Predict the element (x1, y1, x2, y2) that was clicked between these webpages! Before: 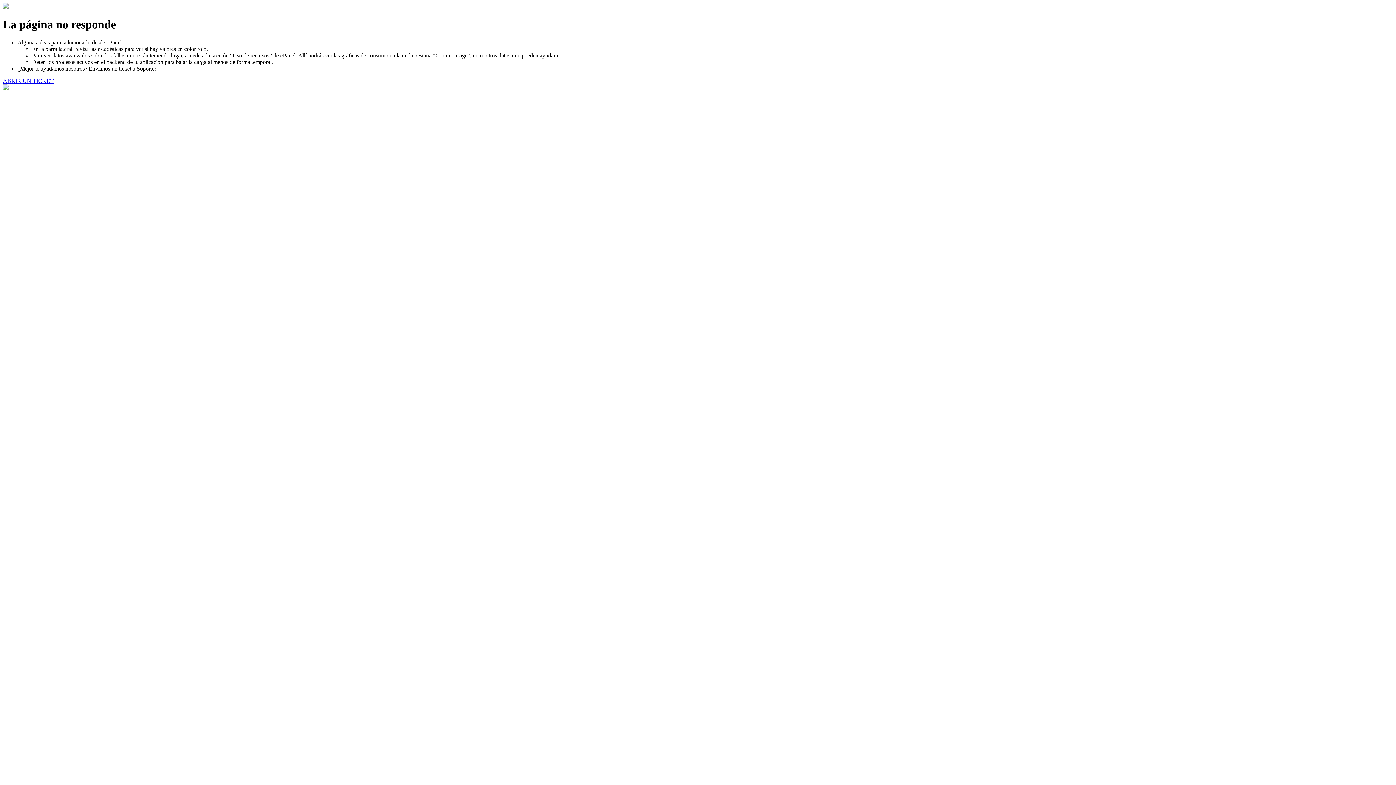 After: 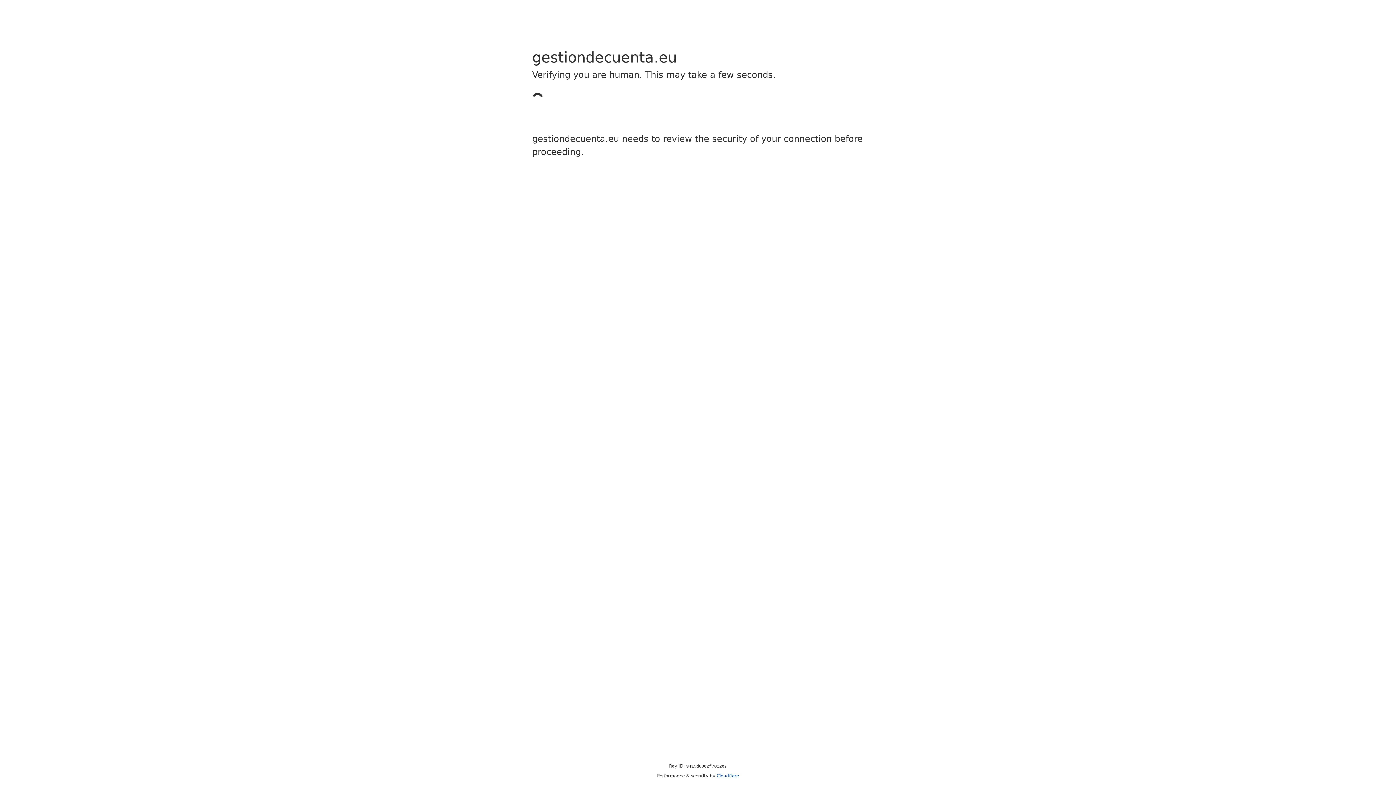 Action: label: ABRIR UN TICKET bbox: (2, 77, 53, 83)